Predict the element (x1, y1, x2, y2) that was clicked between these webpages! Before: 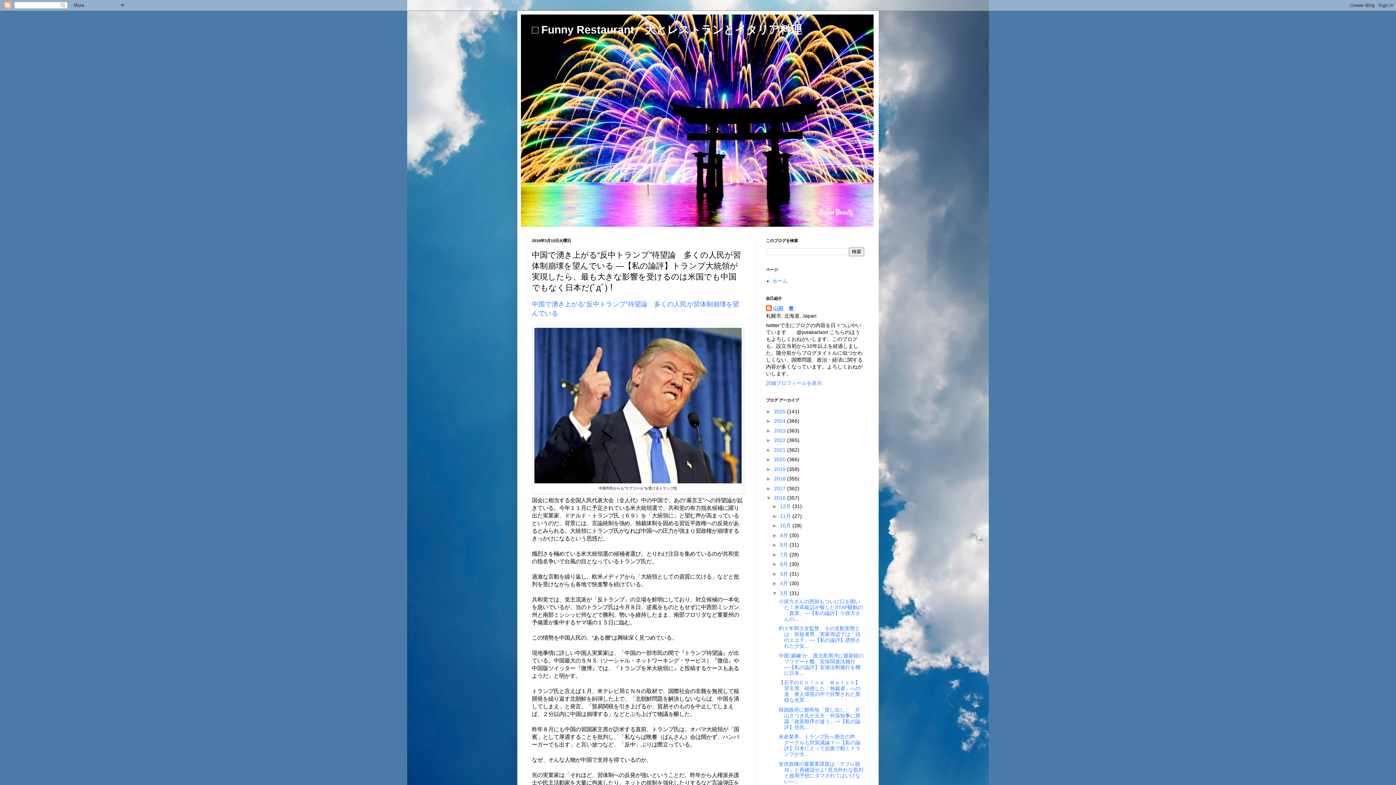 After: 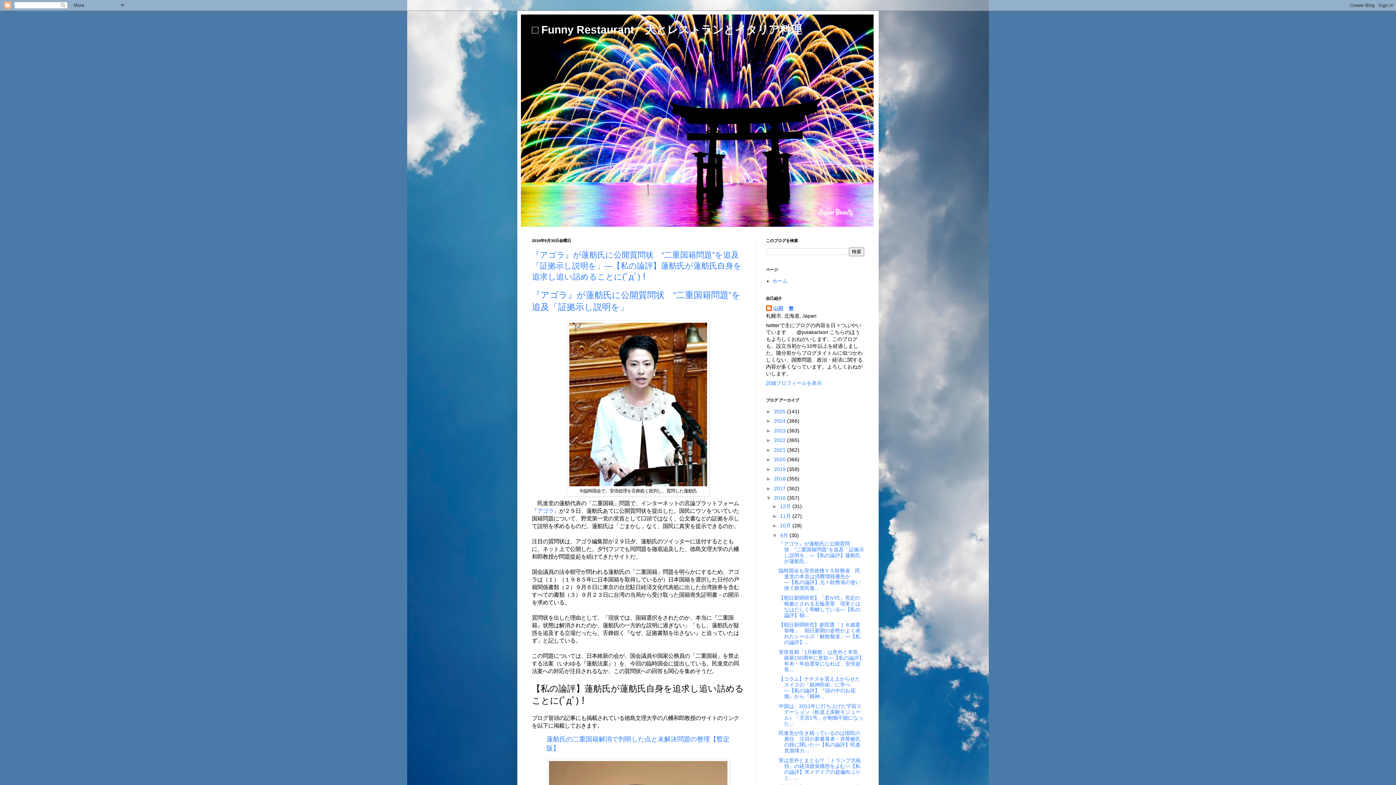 Action: label: 9月  bbox: (780, 532, 789, 538)